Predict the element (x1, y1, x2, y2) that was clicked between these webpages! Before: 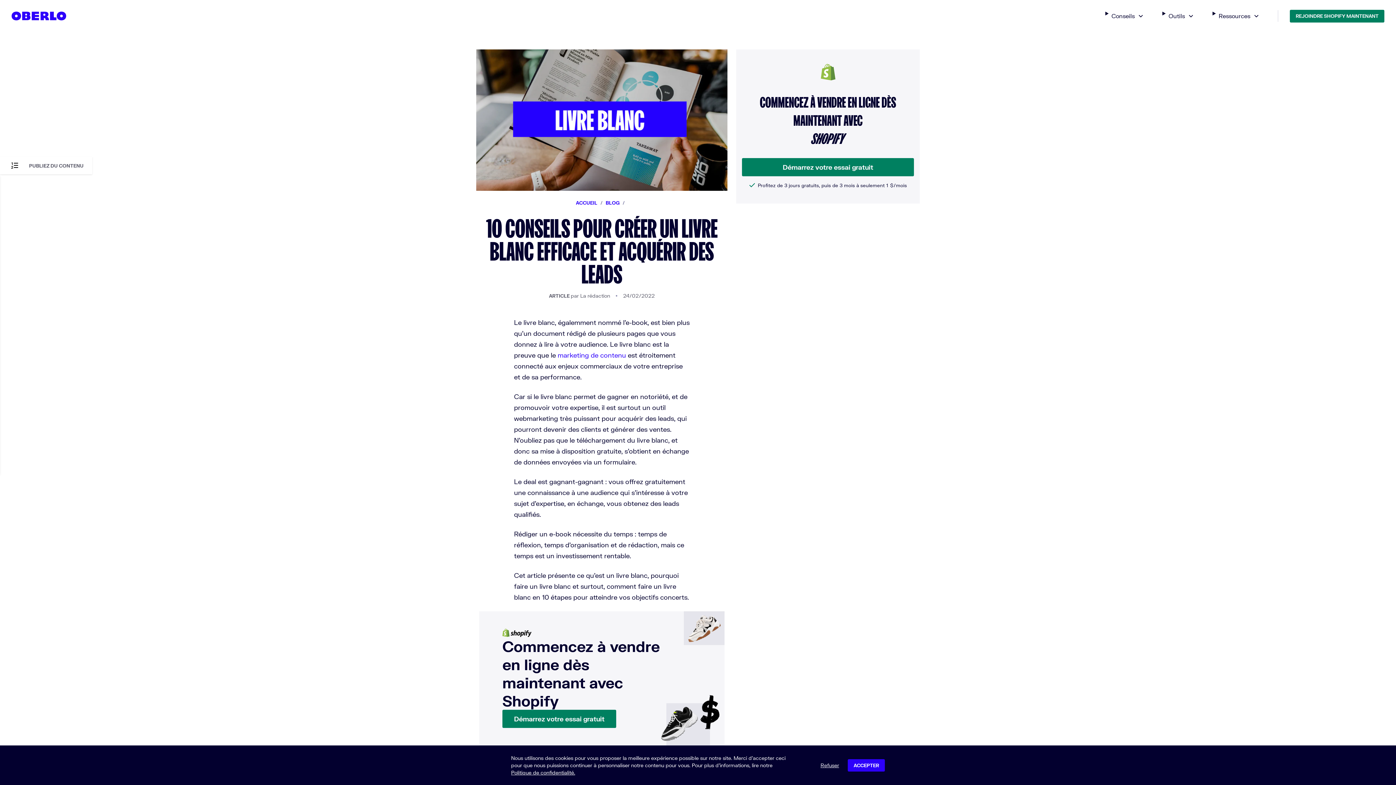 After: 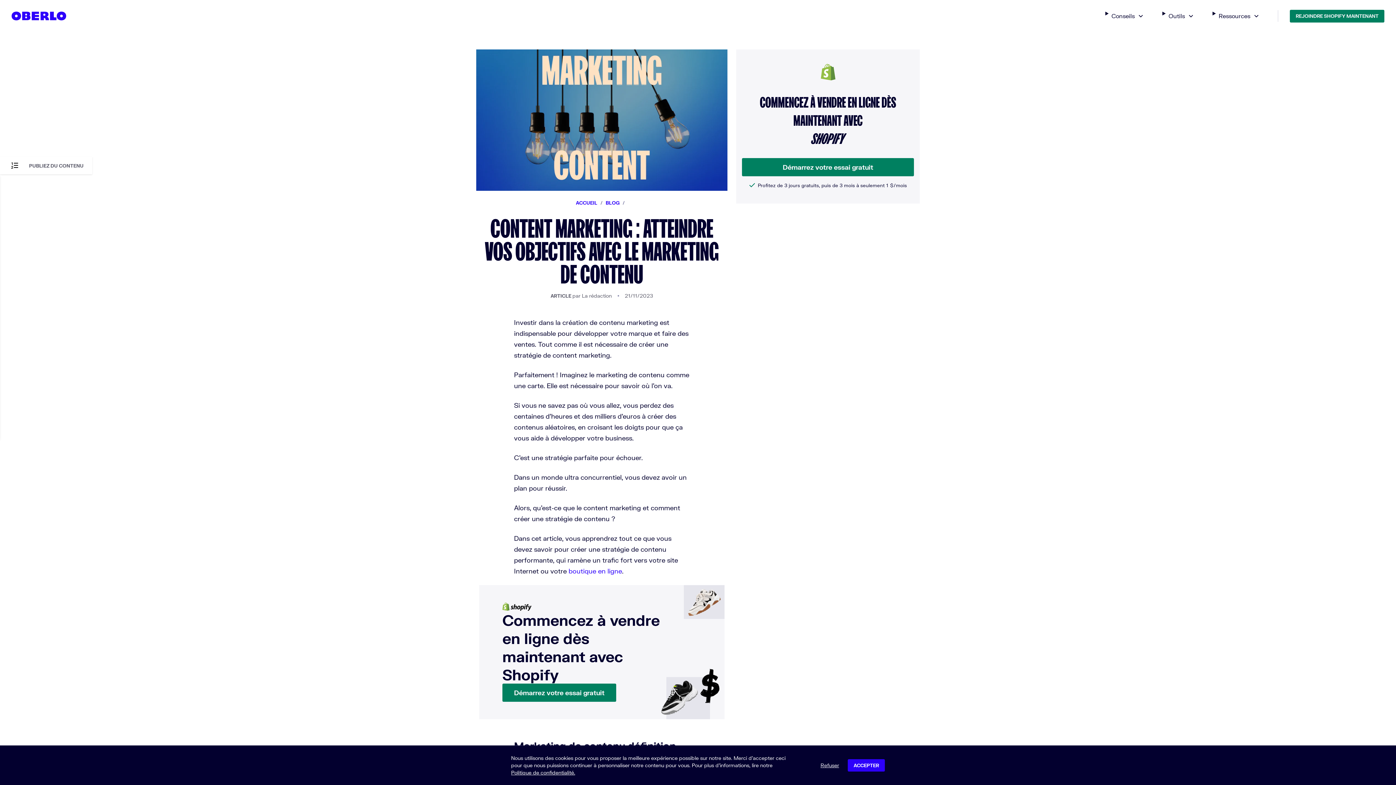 Action: bbox: (557, 351, 626, 359) label: marketing de contenu